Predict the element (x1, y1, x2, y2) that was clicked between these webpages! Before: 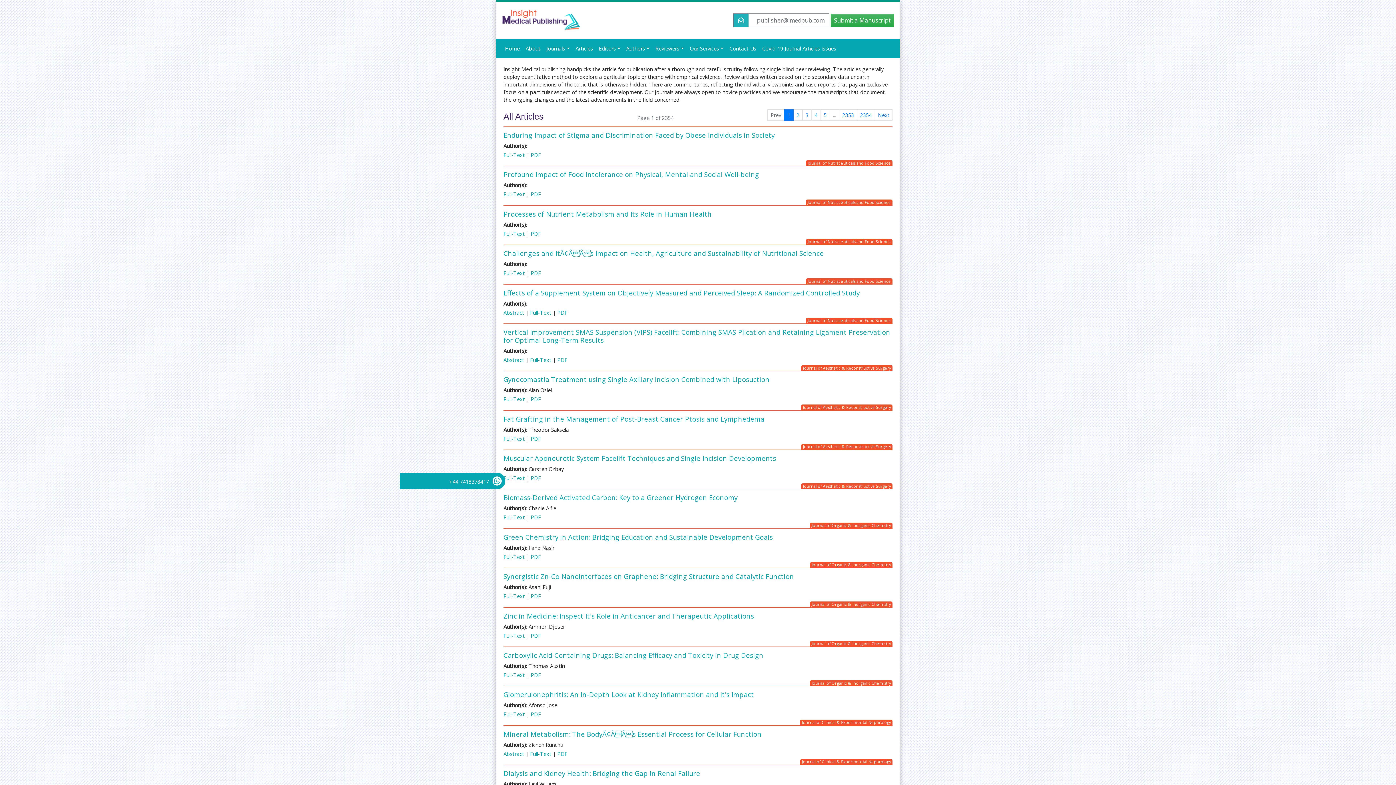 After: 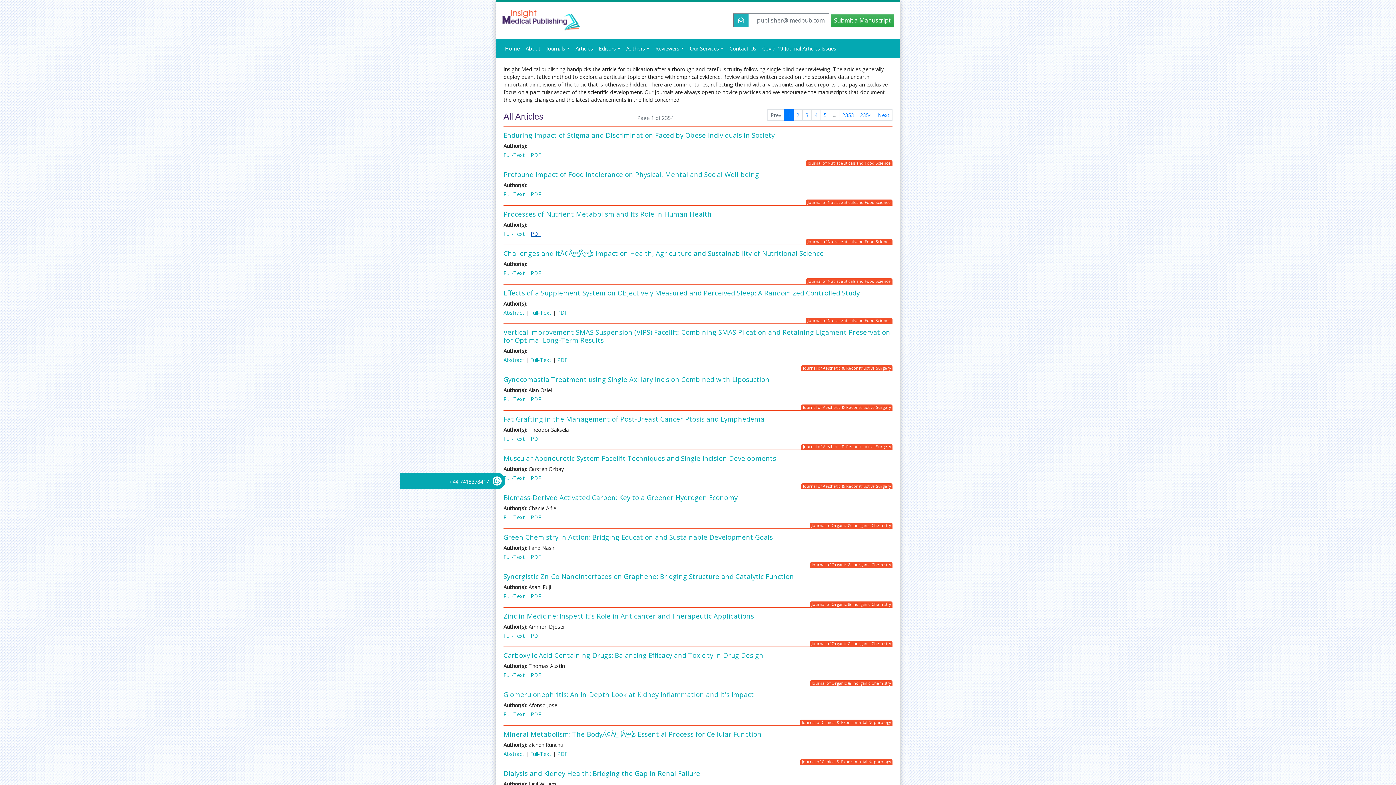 Action: bbox: (530, 230, 541, 237) label: PDF